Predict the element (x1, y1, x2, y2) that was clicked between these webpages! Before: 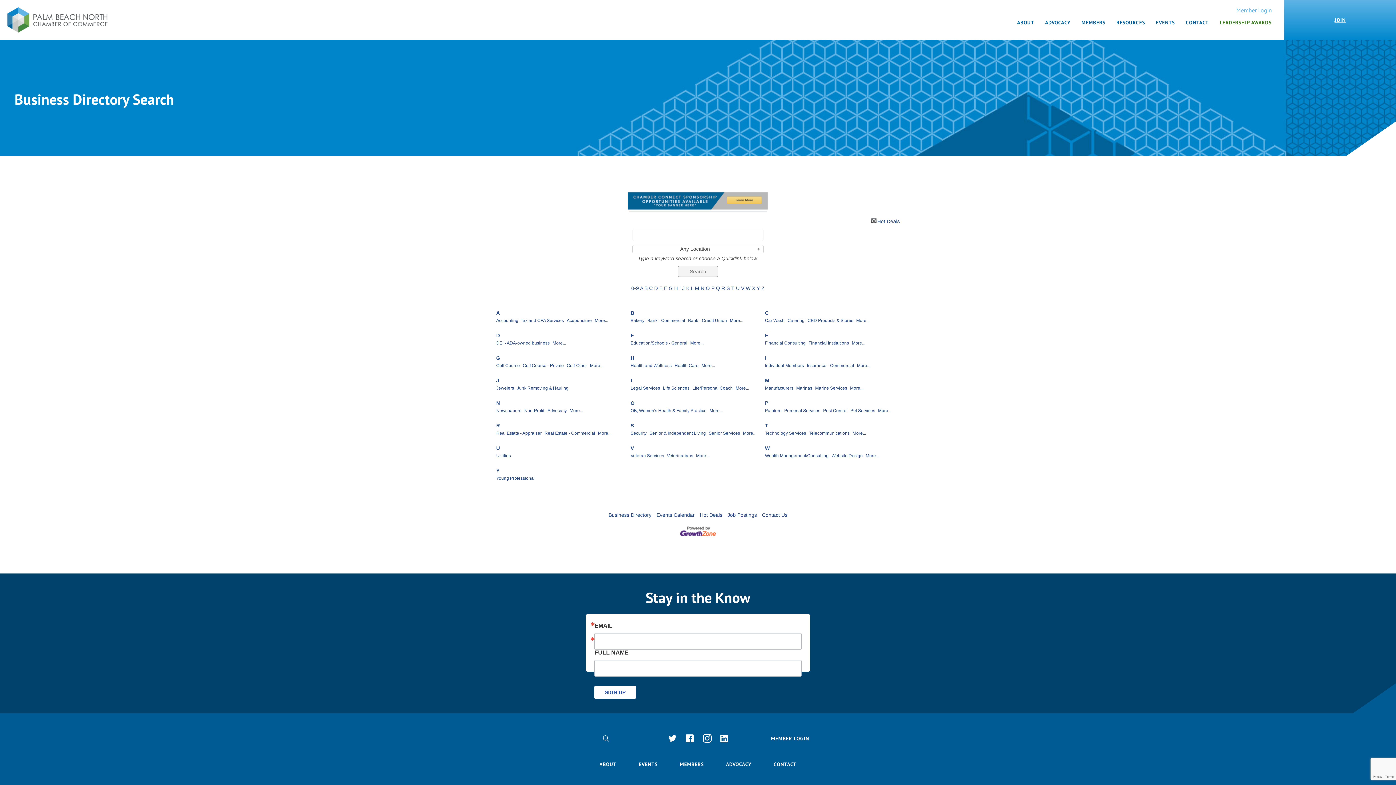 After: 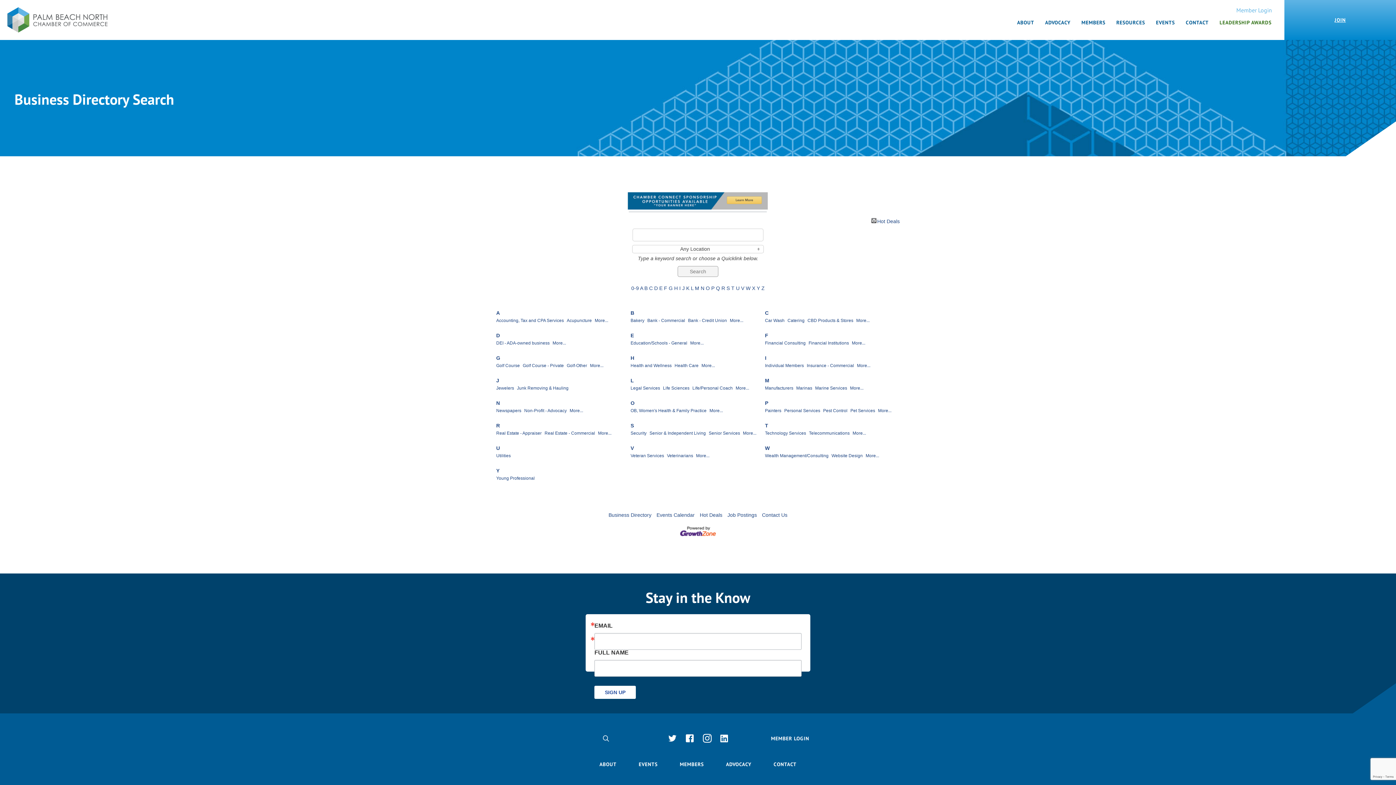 Action: bbox: (680, 532, 716, 538)